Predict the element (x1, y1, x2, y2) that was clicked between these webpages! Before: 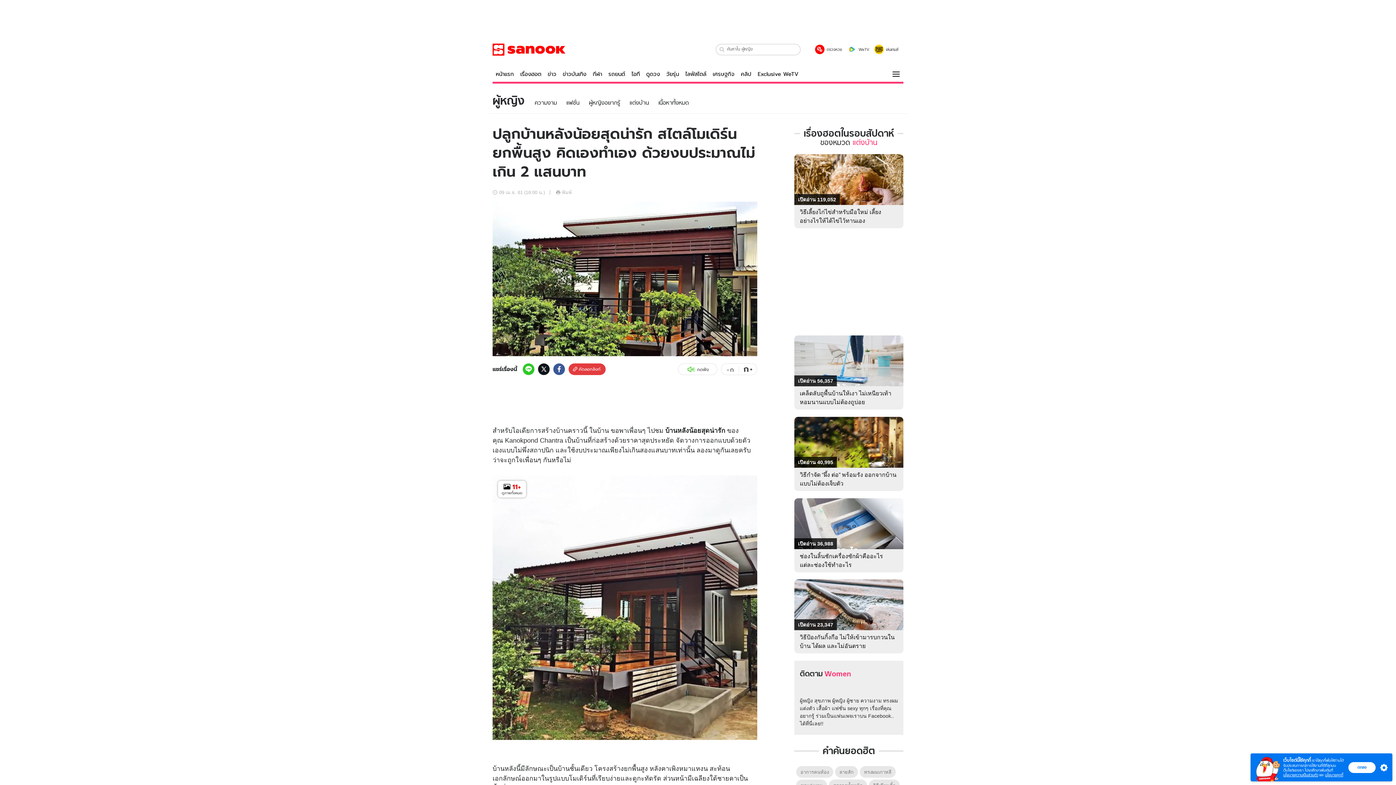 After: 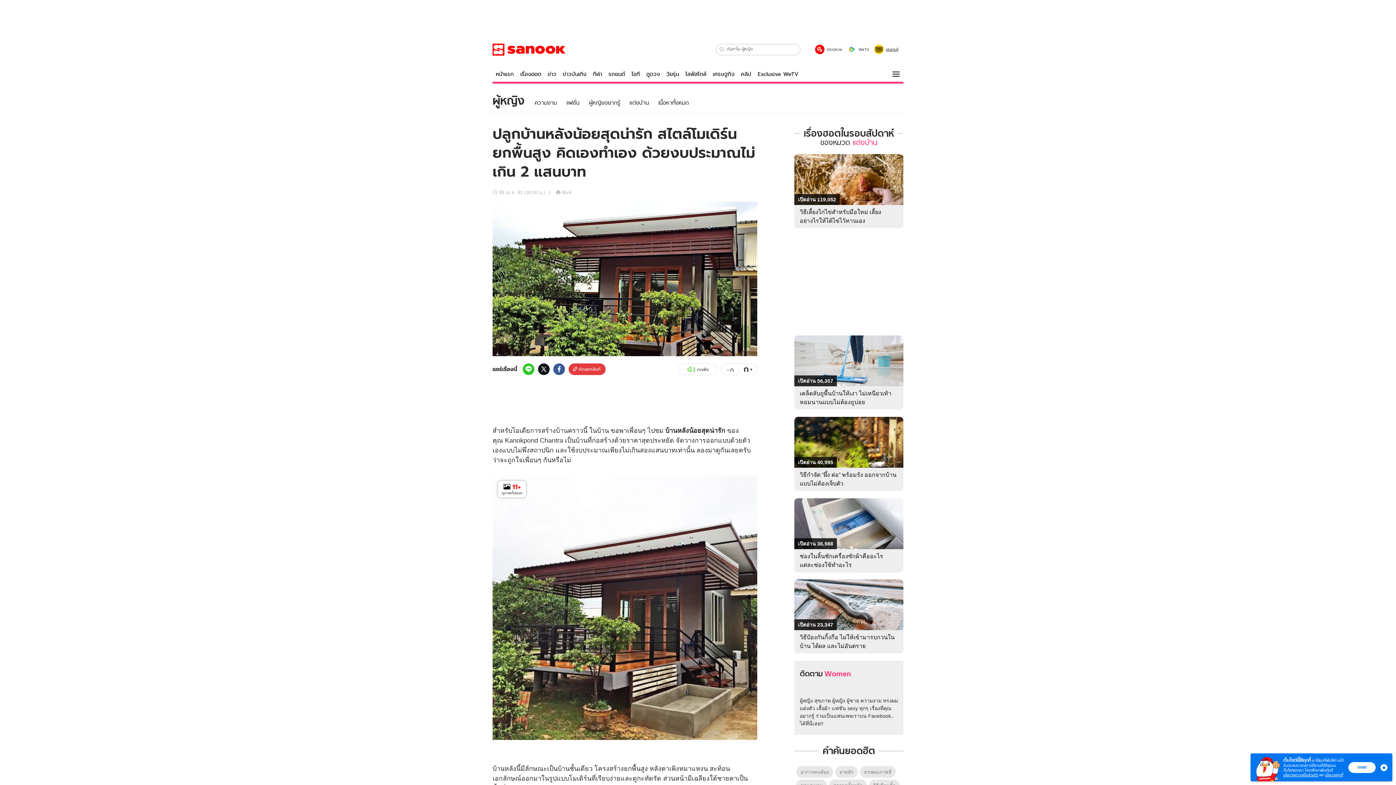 Action: label: เล่นเกมส์ bbox: (874, 44, 898, 54)